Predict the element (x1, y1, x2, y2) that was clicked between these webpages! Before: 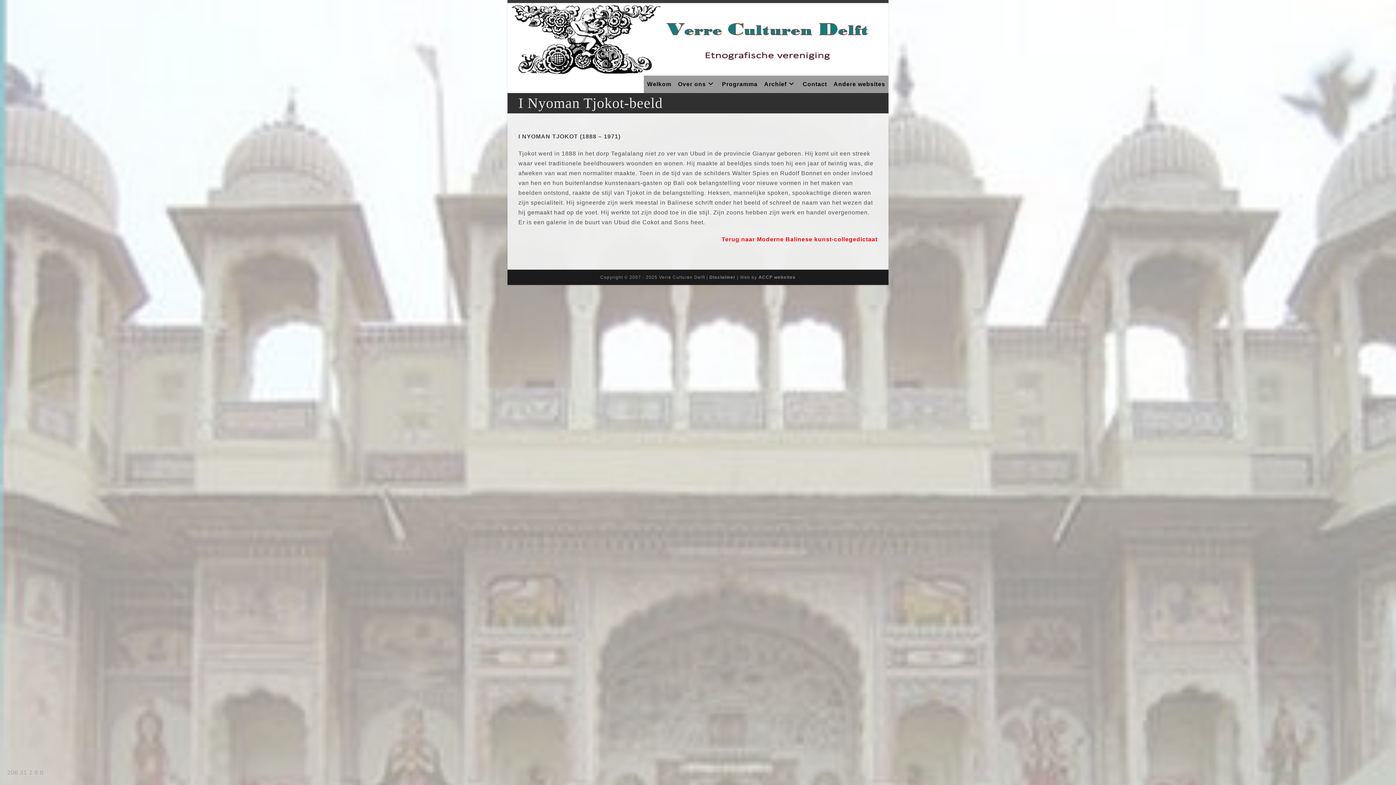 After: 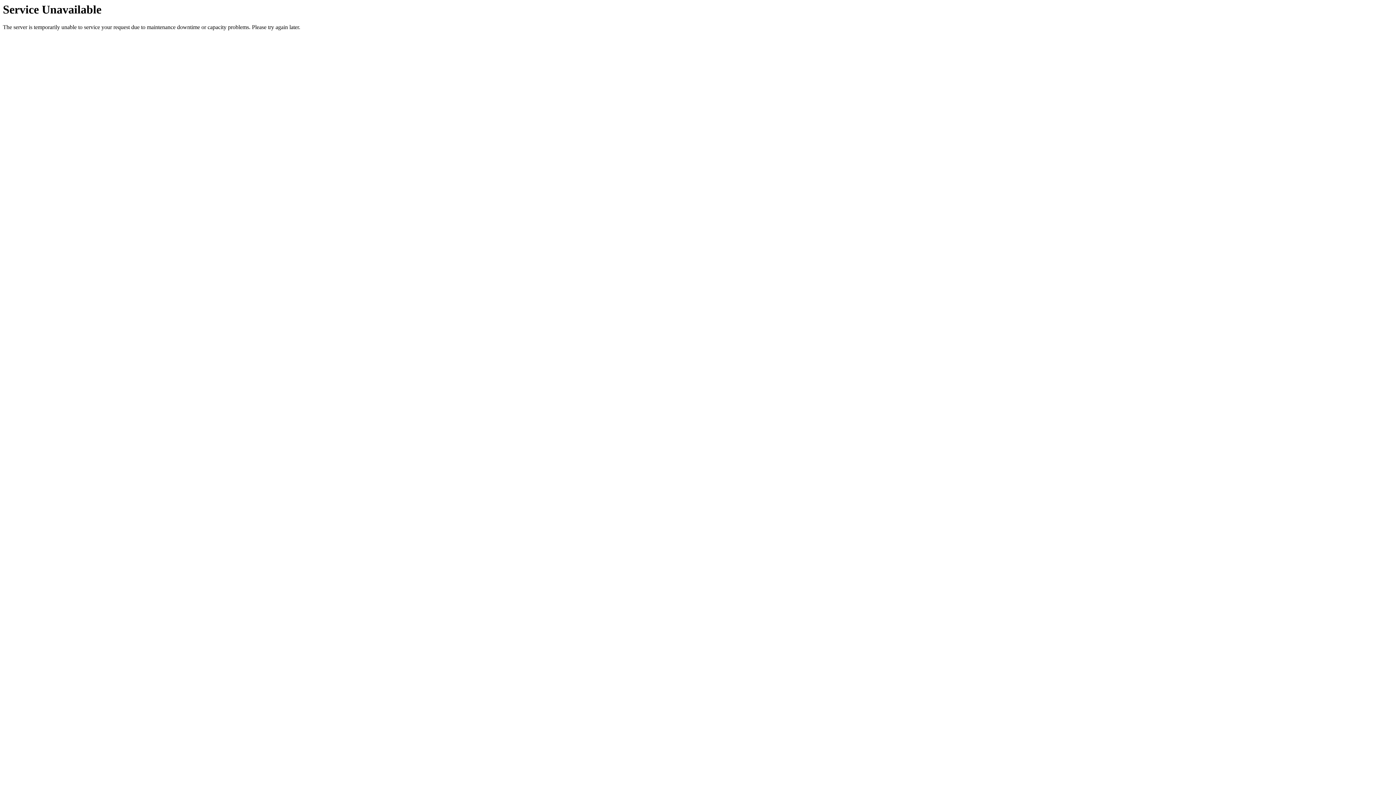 Action: bbox: (721, 236, 877, 242) label: Terug naar Moderne Balinese kunst-collegedictaat